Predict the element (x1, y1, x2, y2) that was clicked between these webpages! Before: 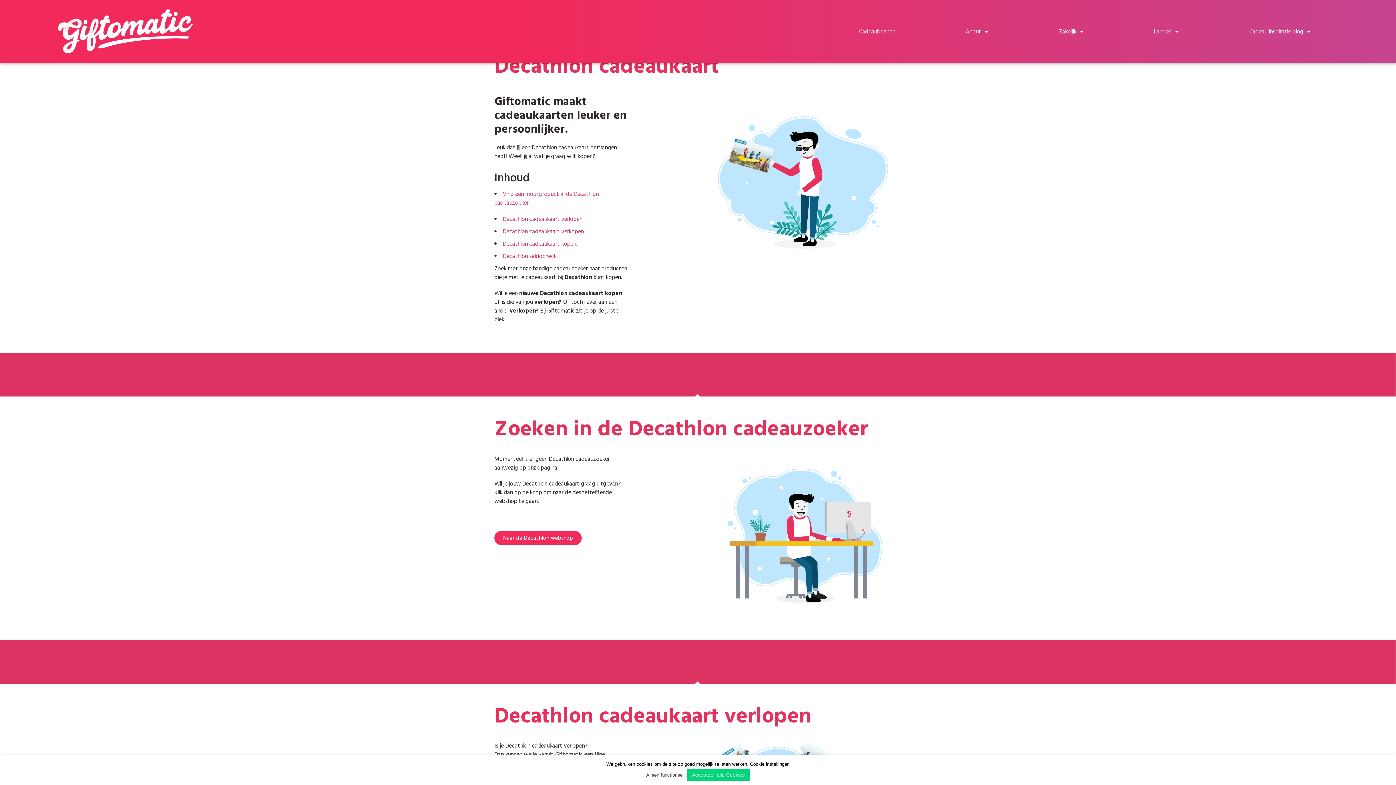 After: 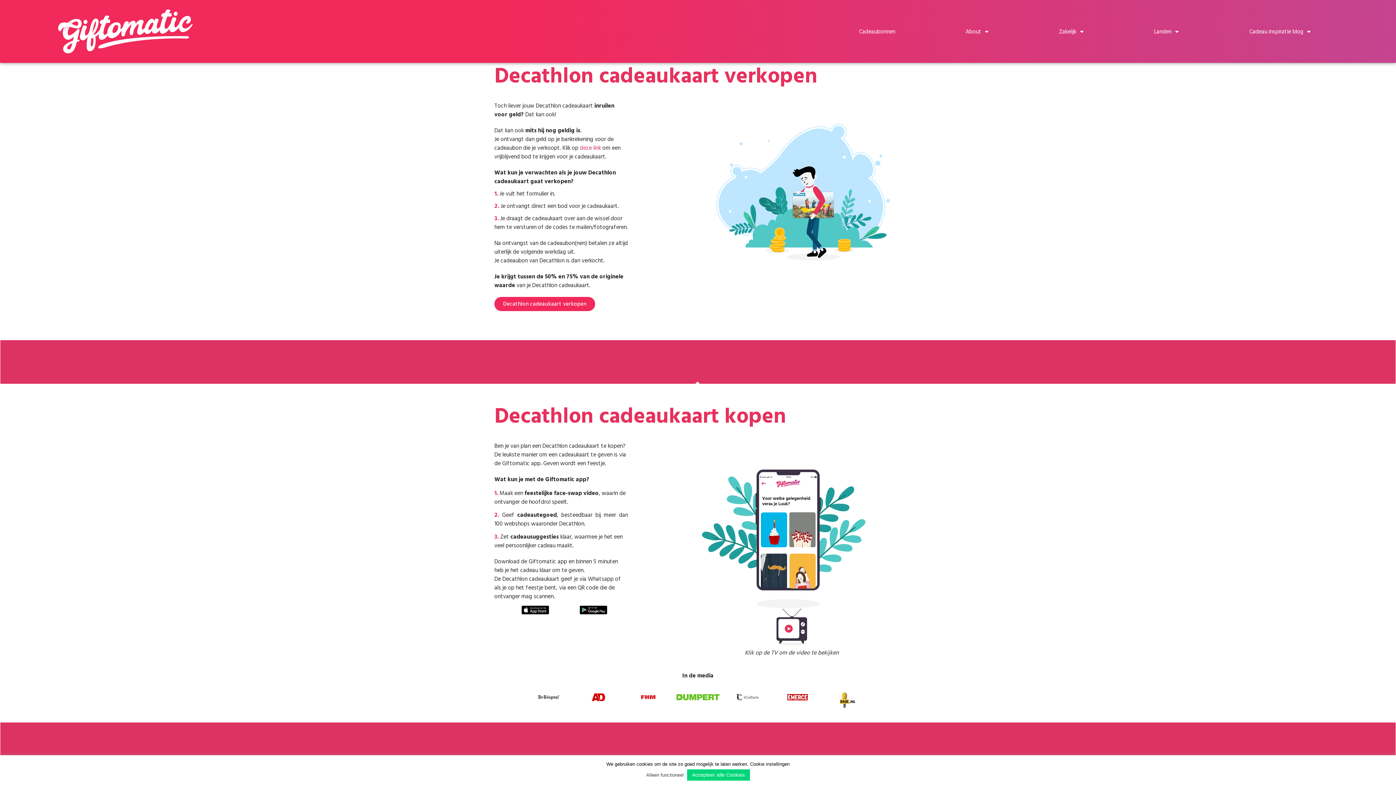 Action: bbox: (502, 226, 585, 236) label: Decathlon cadeaukaart verkopen.